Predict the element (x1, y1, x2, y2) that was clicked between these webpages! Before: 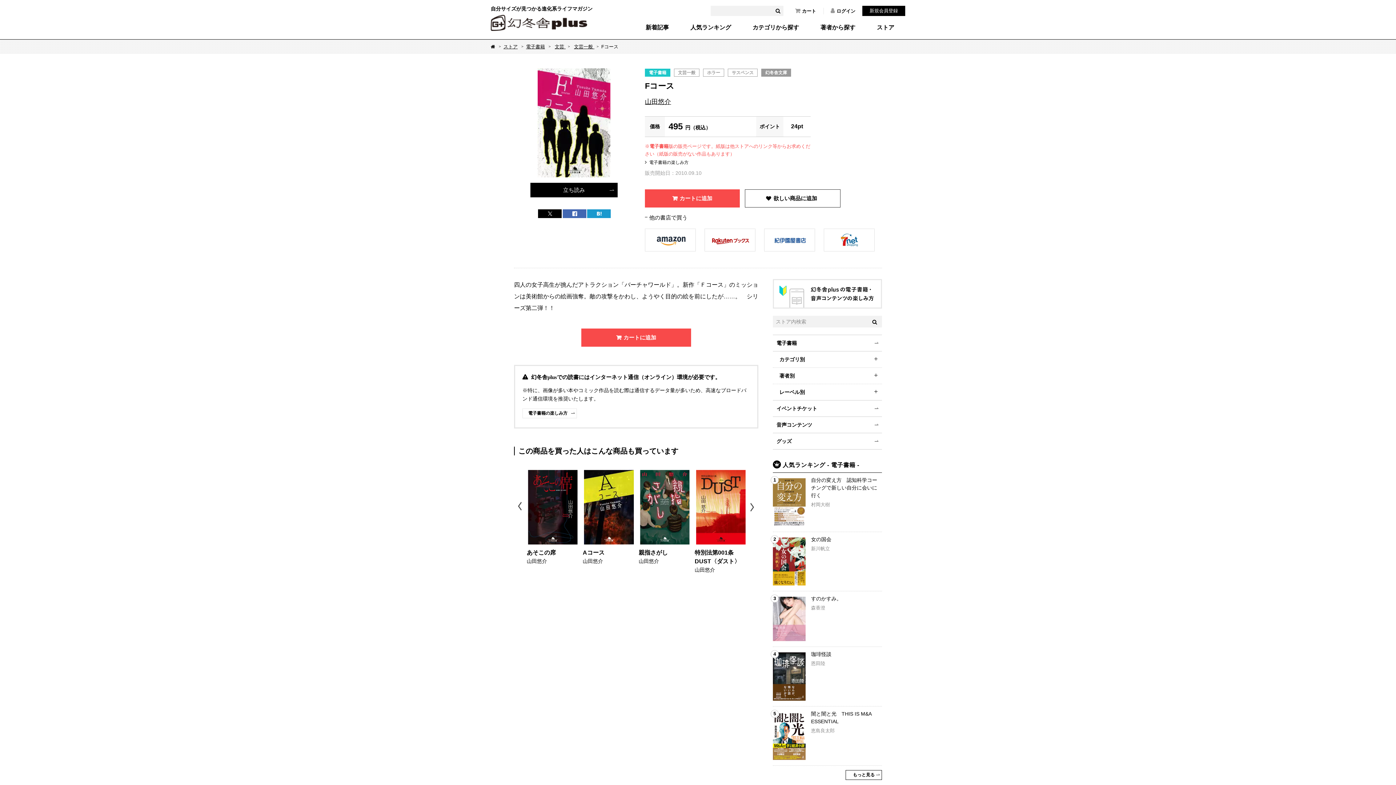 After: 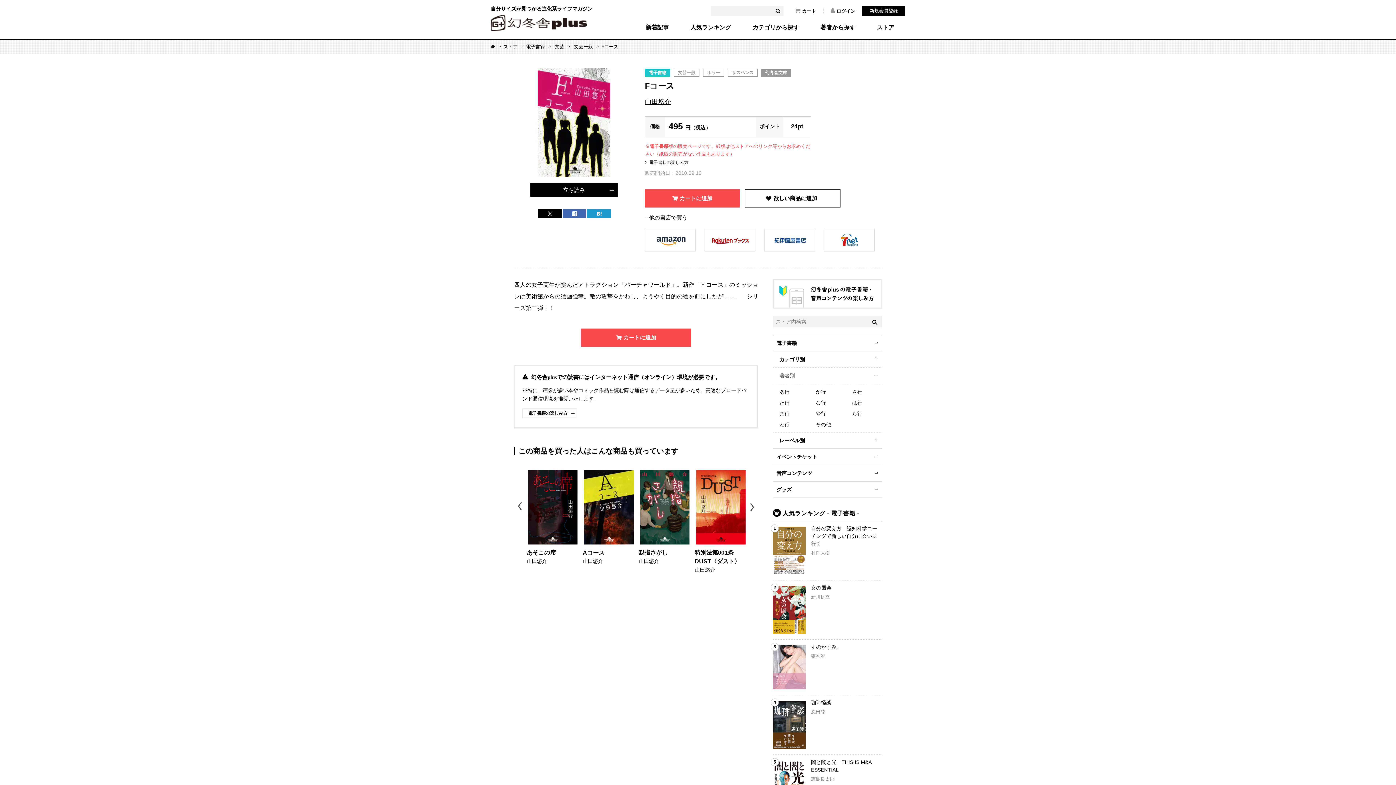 Action: label: 著者別 bbox: (773, 367, 882, 383)